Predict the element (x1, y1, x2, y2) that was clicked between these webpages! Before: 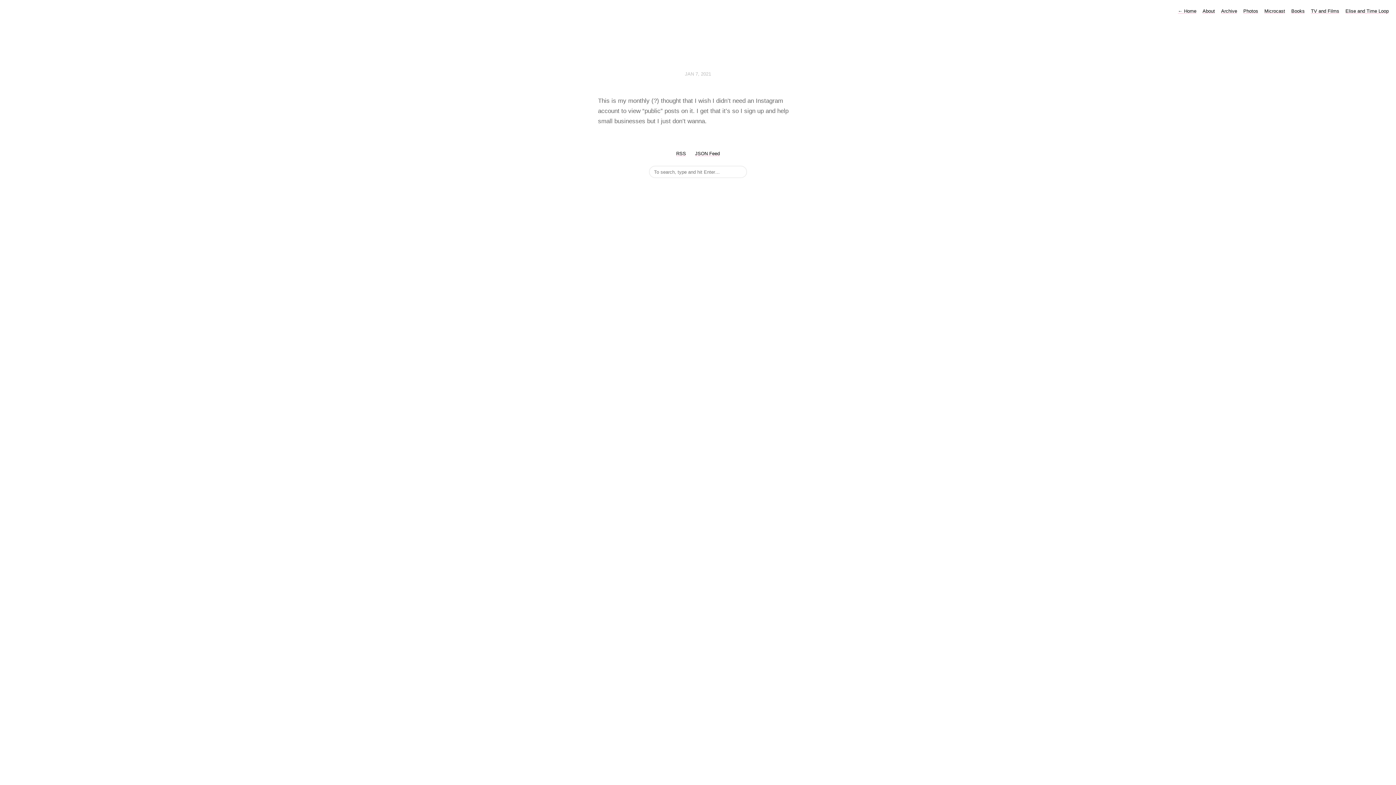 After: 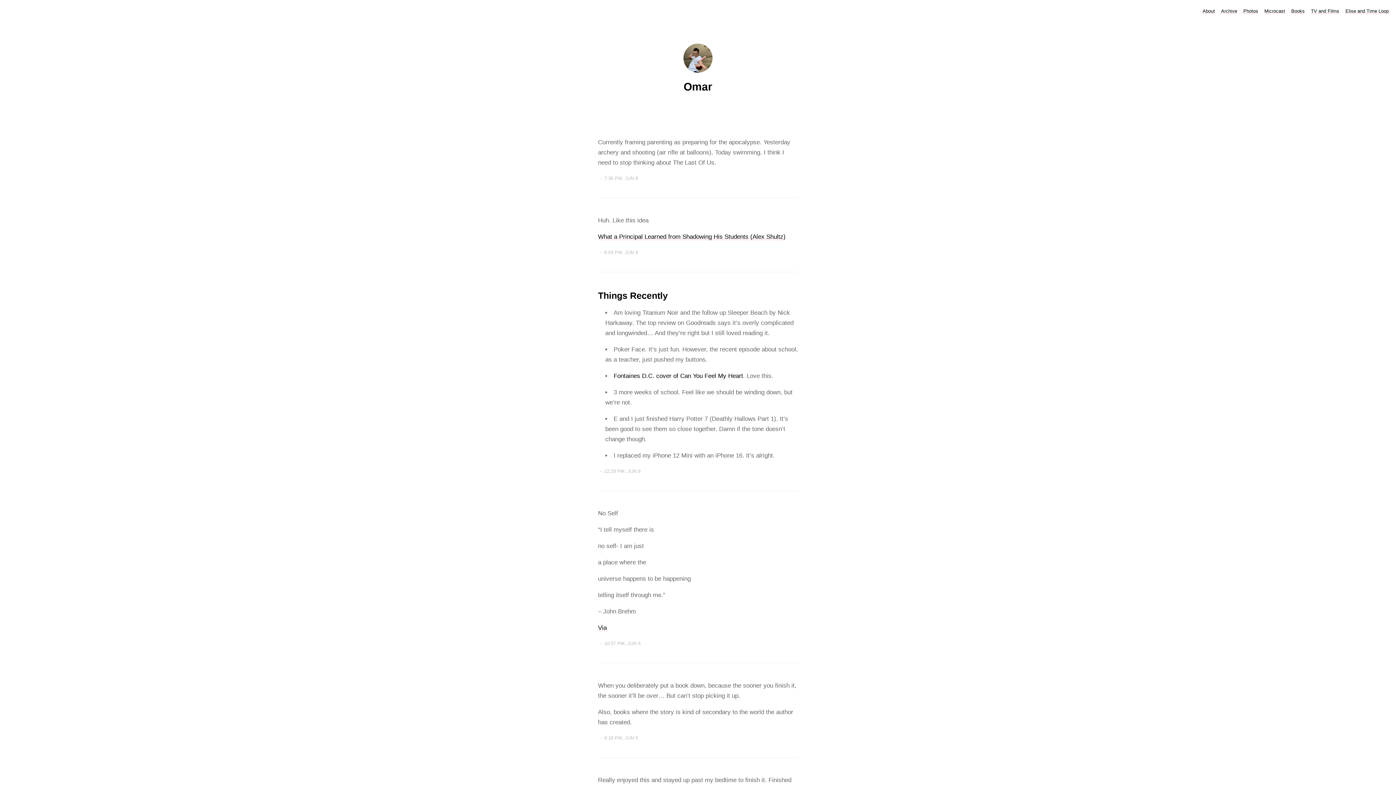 Action: label: ← Home bbox: (1178, 8, 1196, 13)